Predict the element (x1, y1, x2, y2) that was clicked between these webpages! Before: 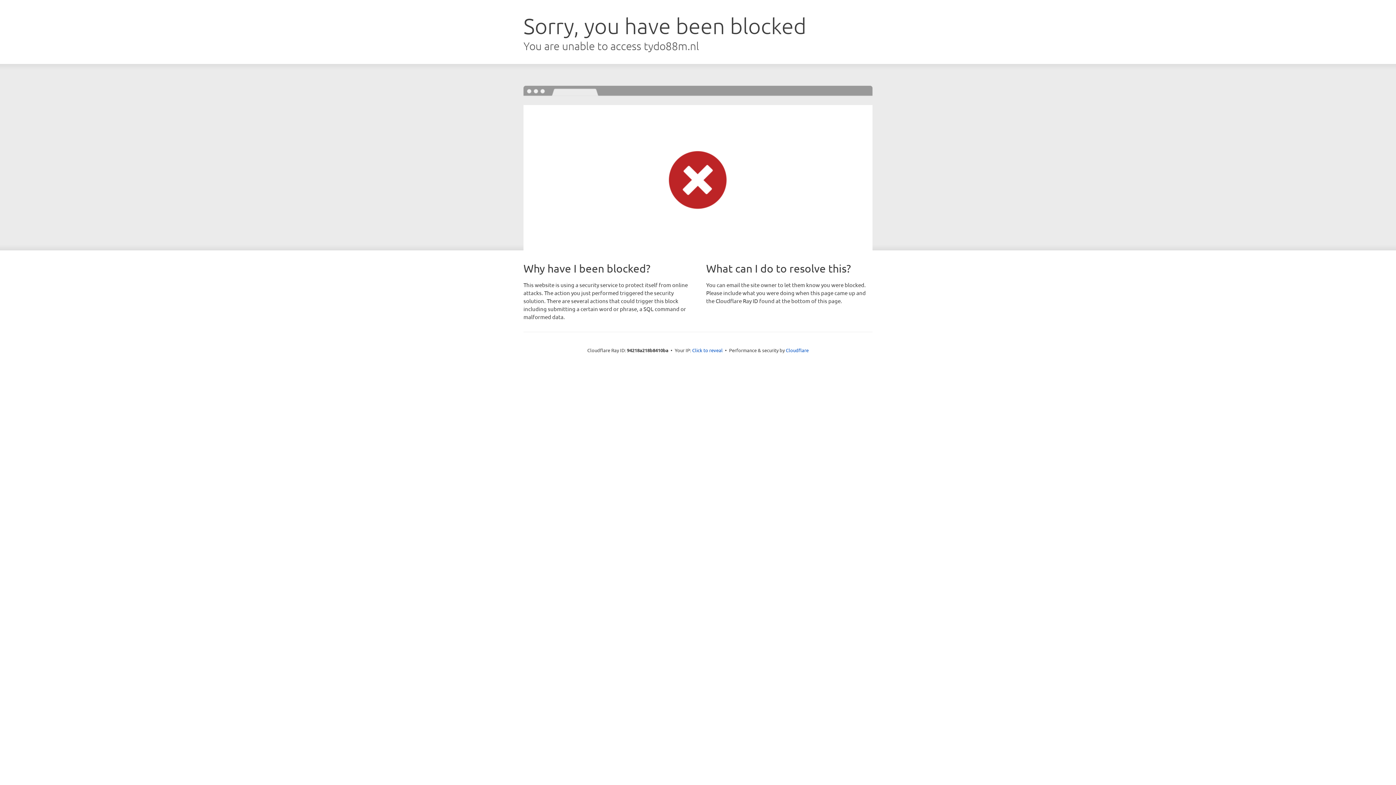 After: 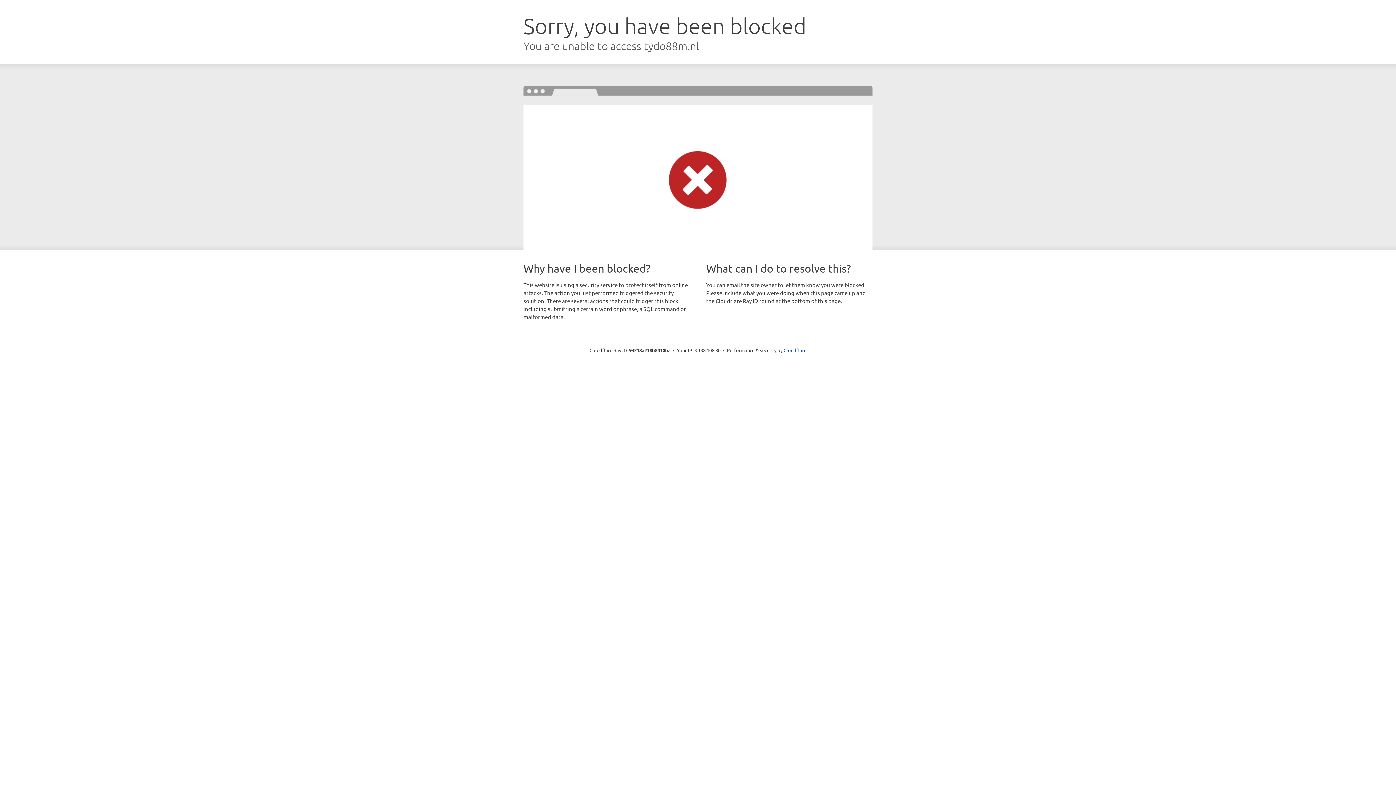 Action: label: Click to reveal bbox: (692, 346, 722, 353)